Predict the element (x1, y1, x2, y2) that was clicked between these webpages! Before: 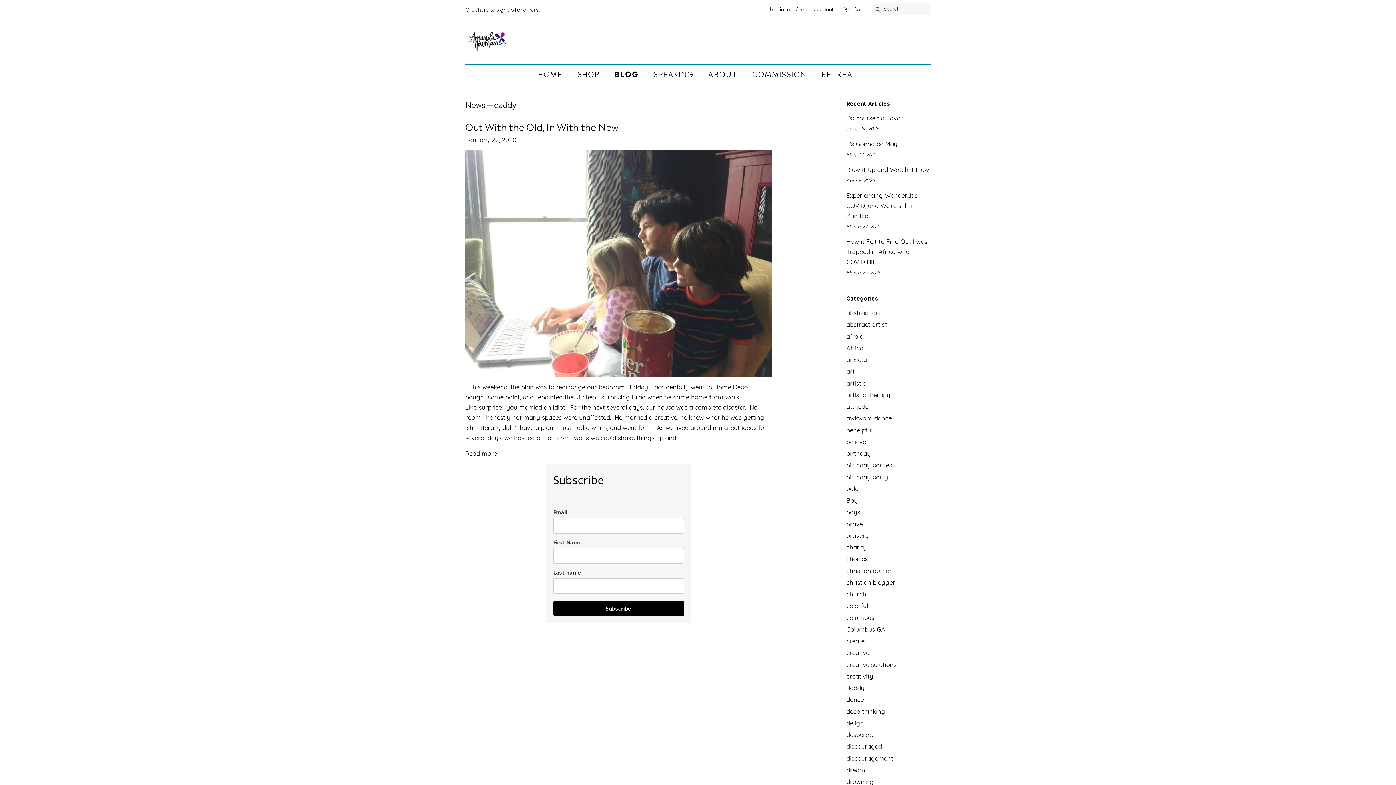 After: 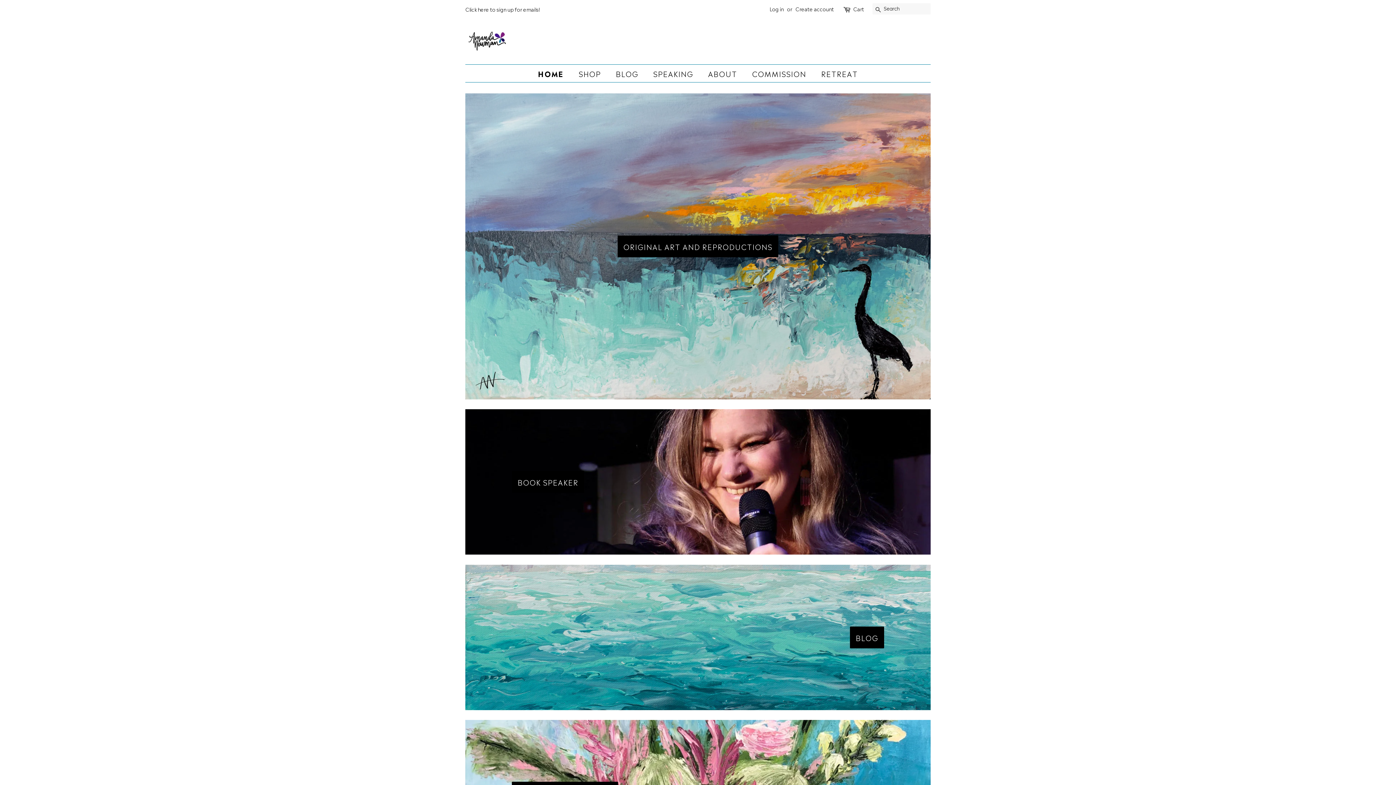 Action: bbox: (465, 28, 509, 53)